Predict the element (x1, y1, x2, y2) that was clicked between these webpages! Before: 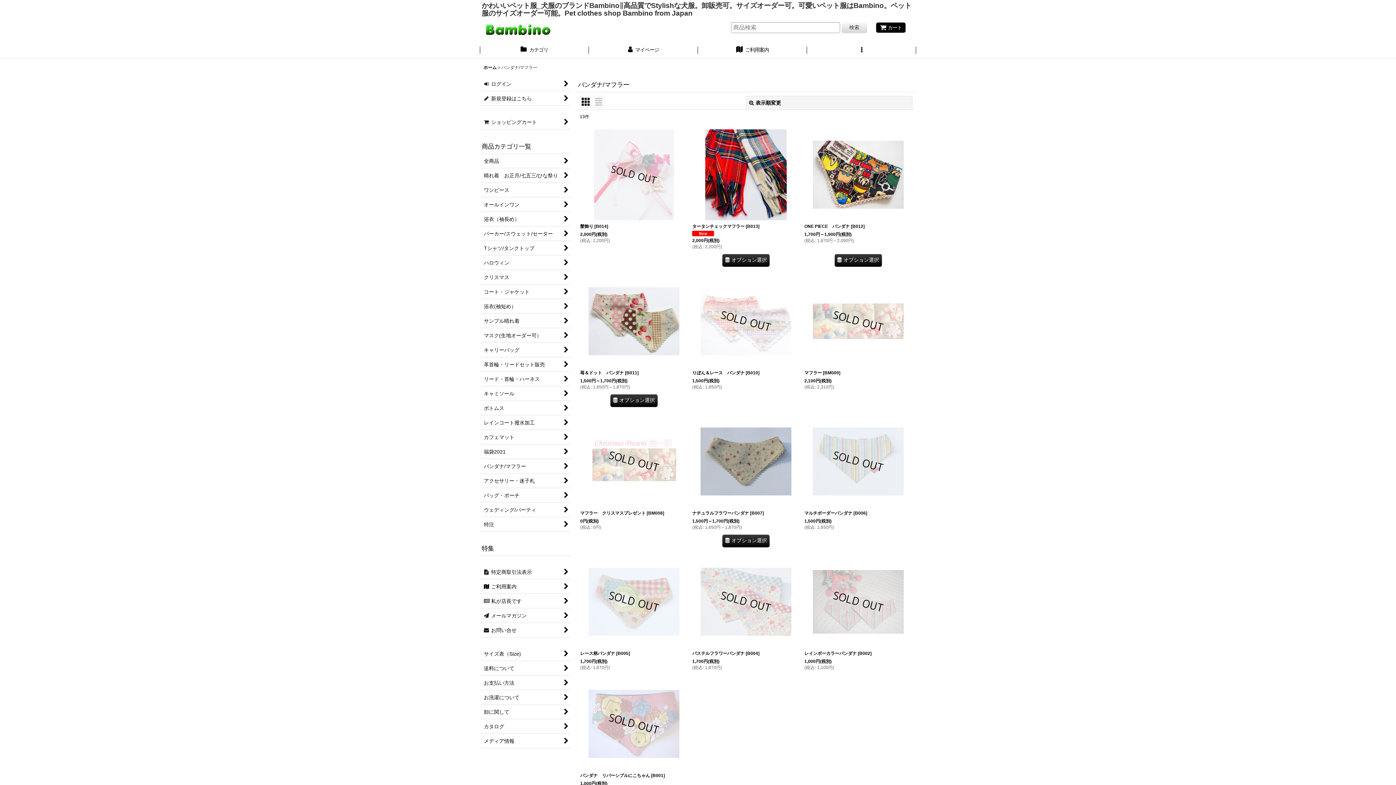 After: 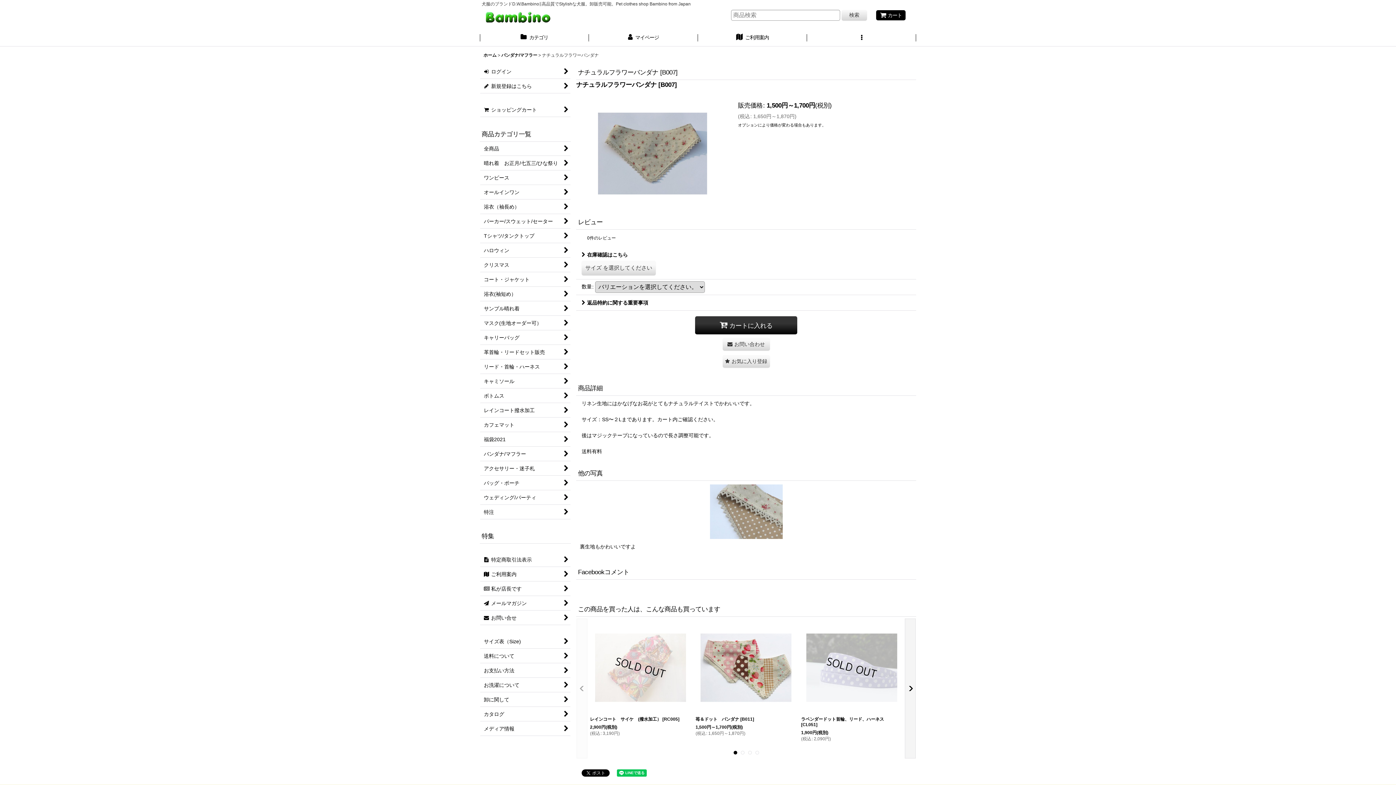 Action: bbox: (690, 412, 802, 534) label: ナチュラルフラワーバンダナ [B007]

1,500円～1,700円(税別)

(税込: 1,650円～1,870円)